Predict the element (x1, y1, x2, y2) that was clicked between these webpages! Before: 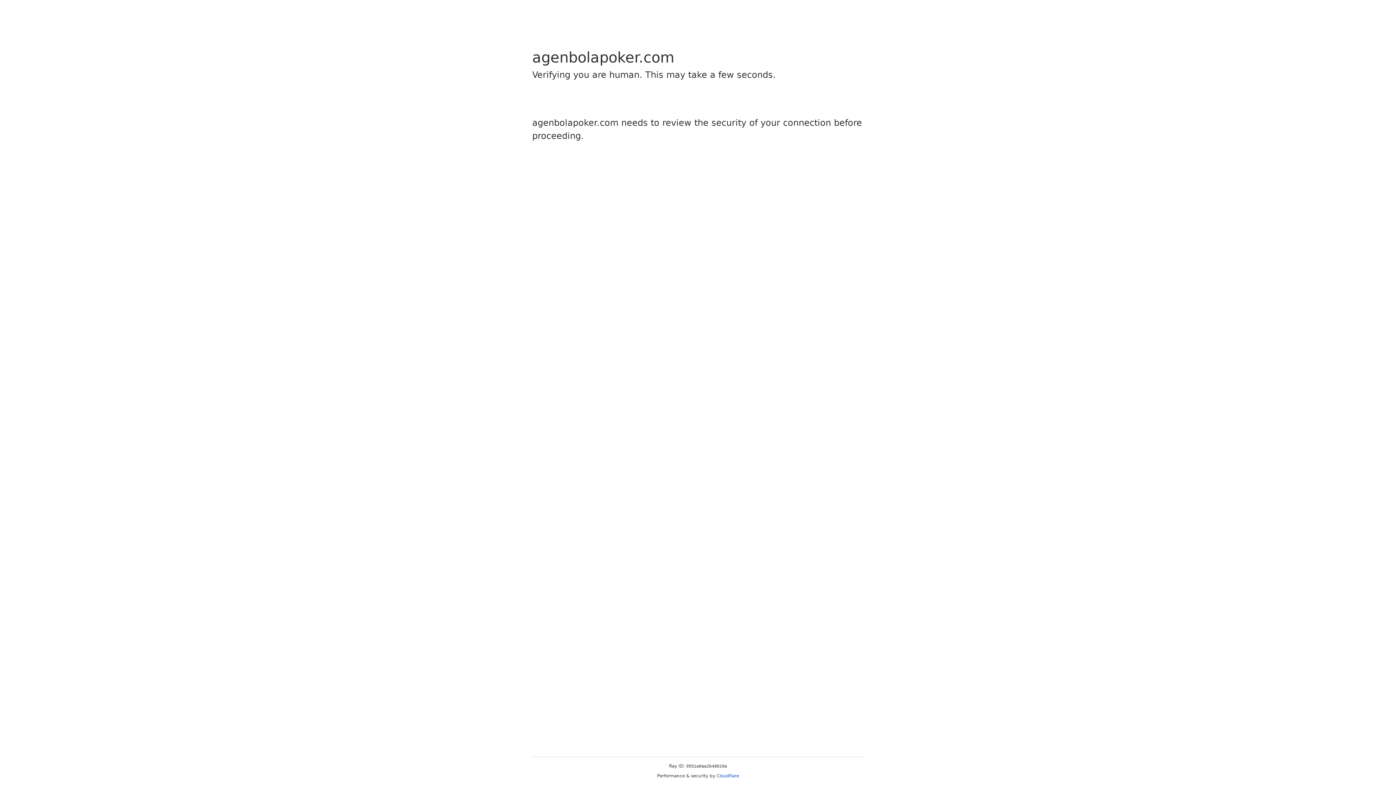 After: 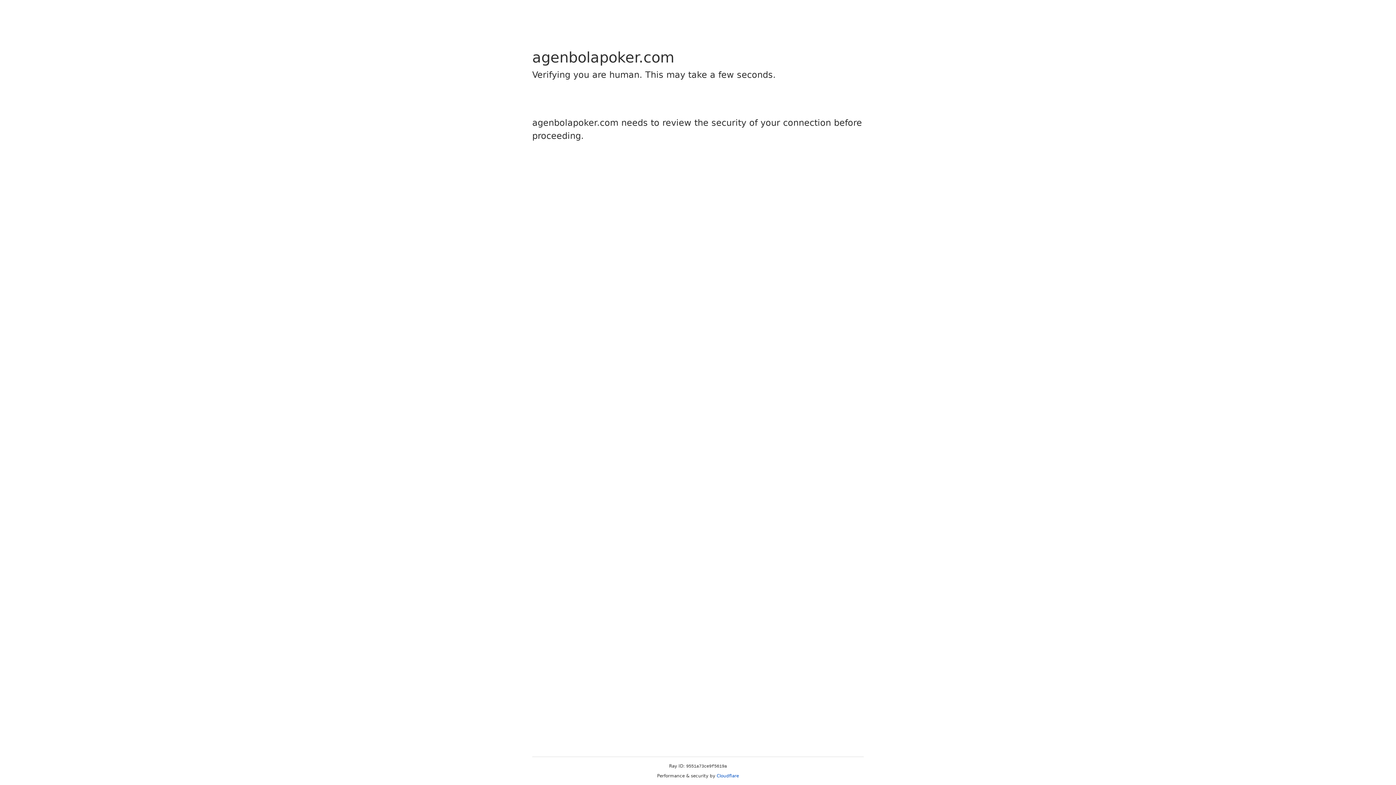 Action: label: Cloudflare bbox: (716, 773, 739, 778)